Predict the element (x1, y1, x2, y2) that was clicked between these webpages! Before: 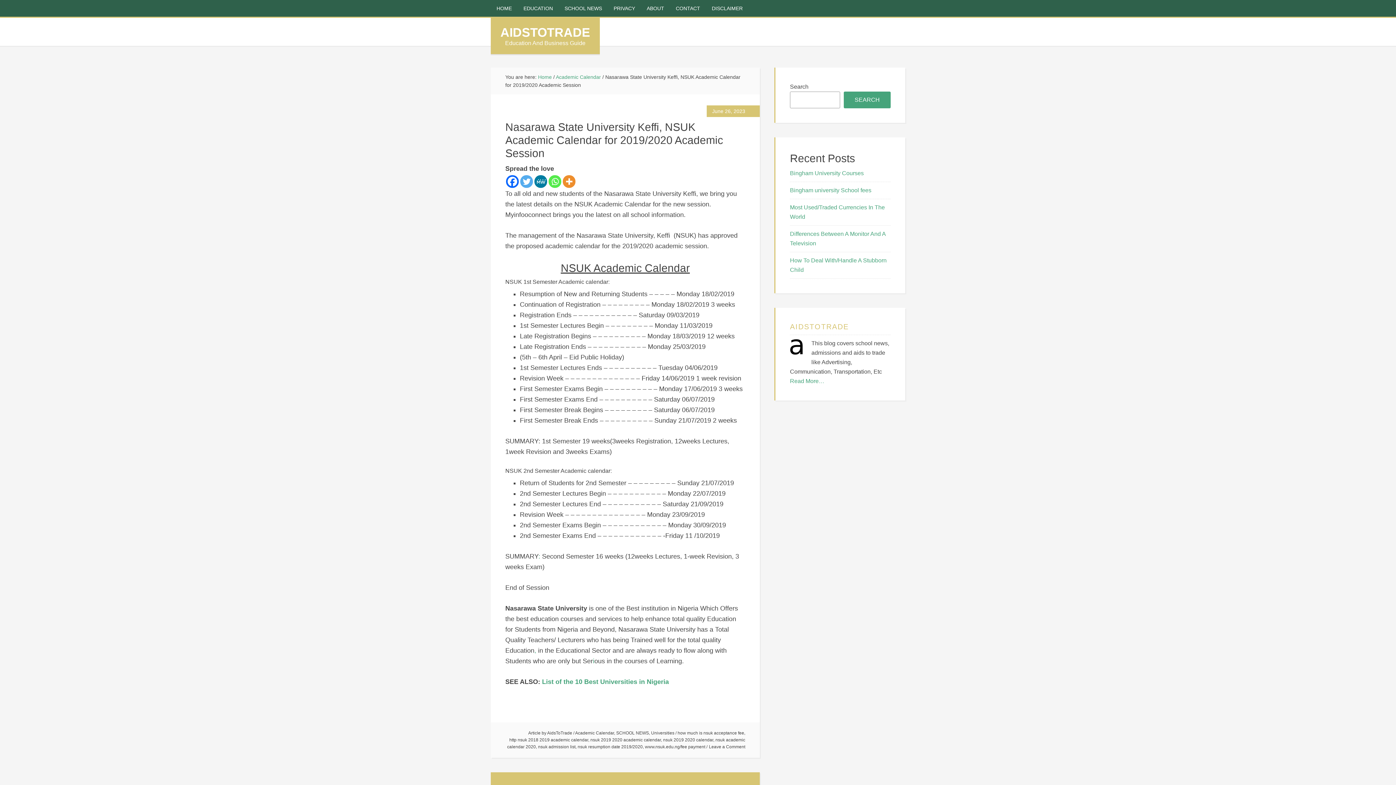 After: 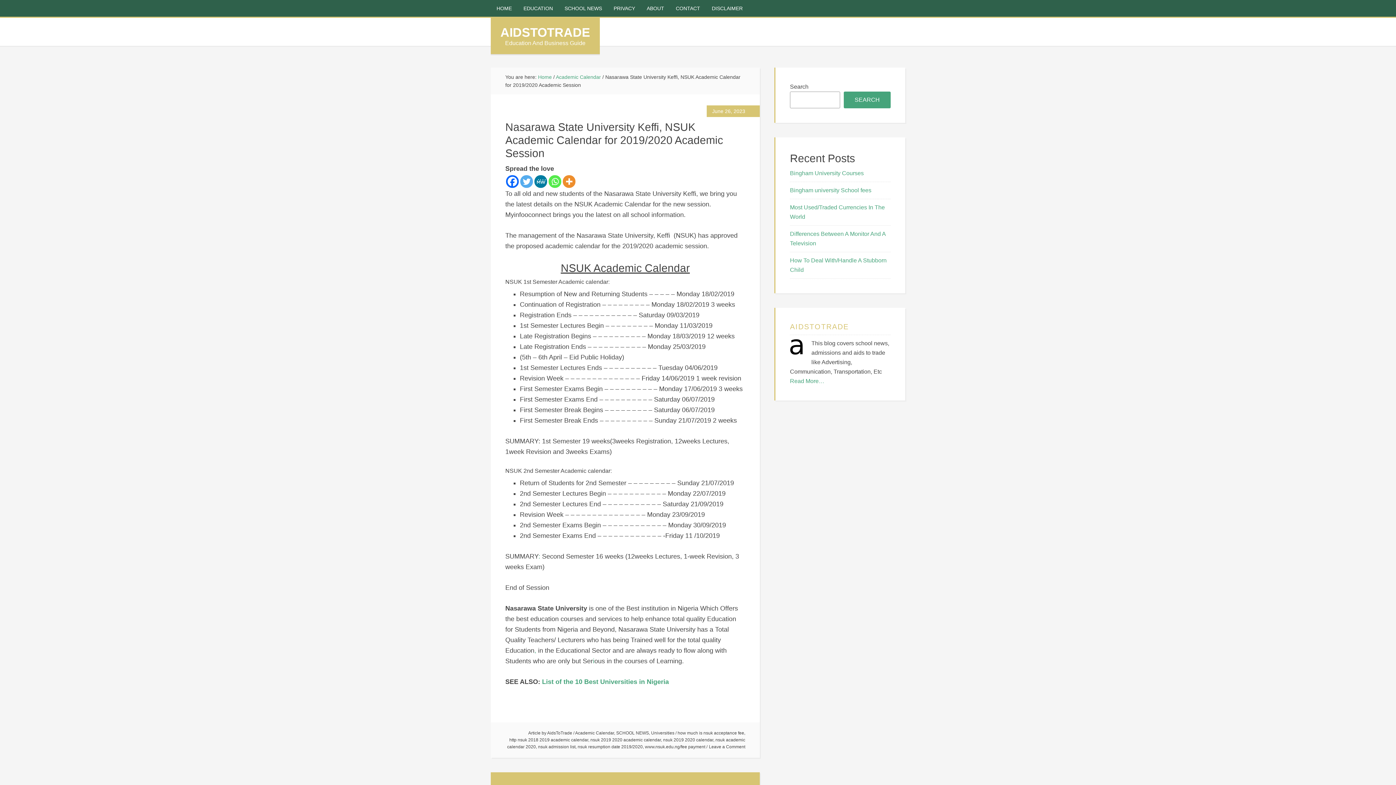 Action: label: Facebook bbox: (506, 175, 518, 188)